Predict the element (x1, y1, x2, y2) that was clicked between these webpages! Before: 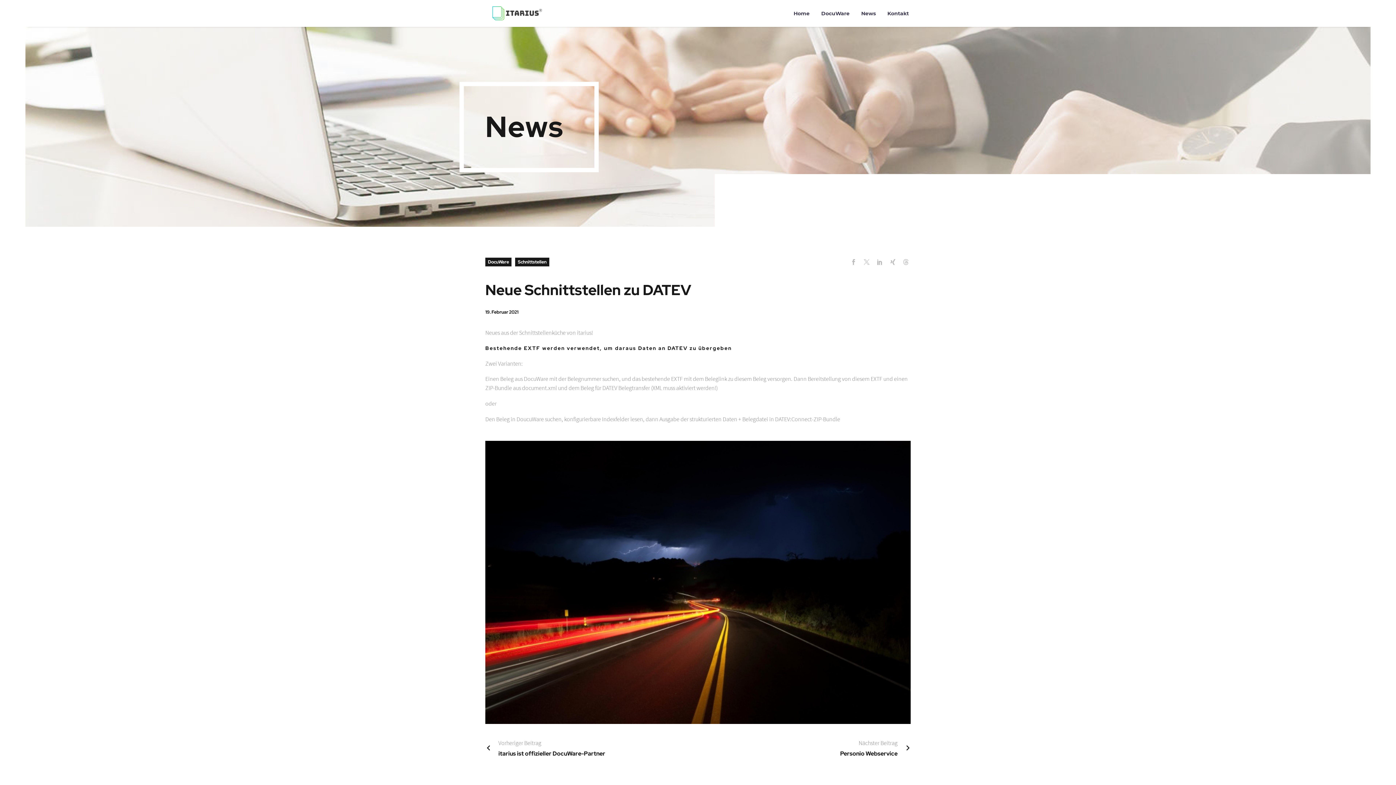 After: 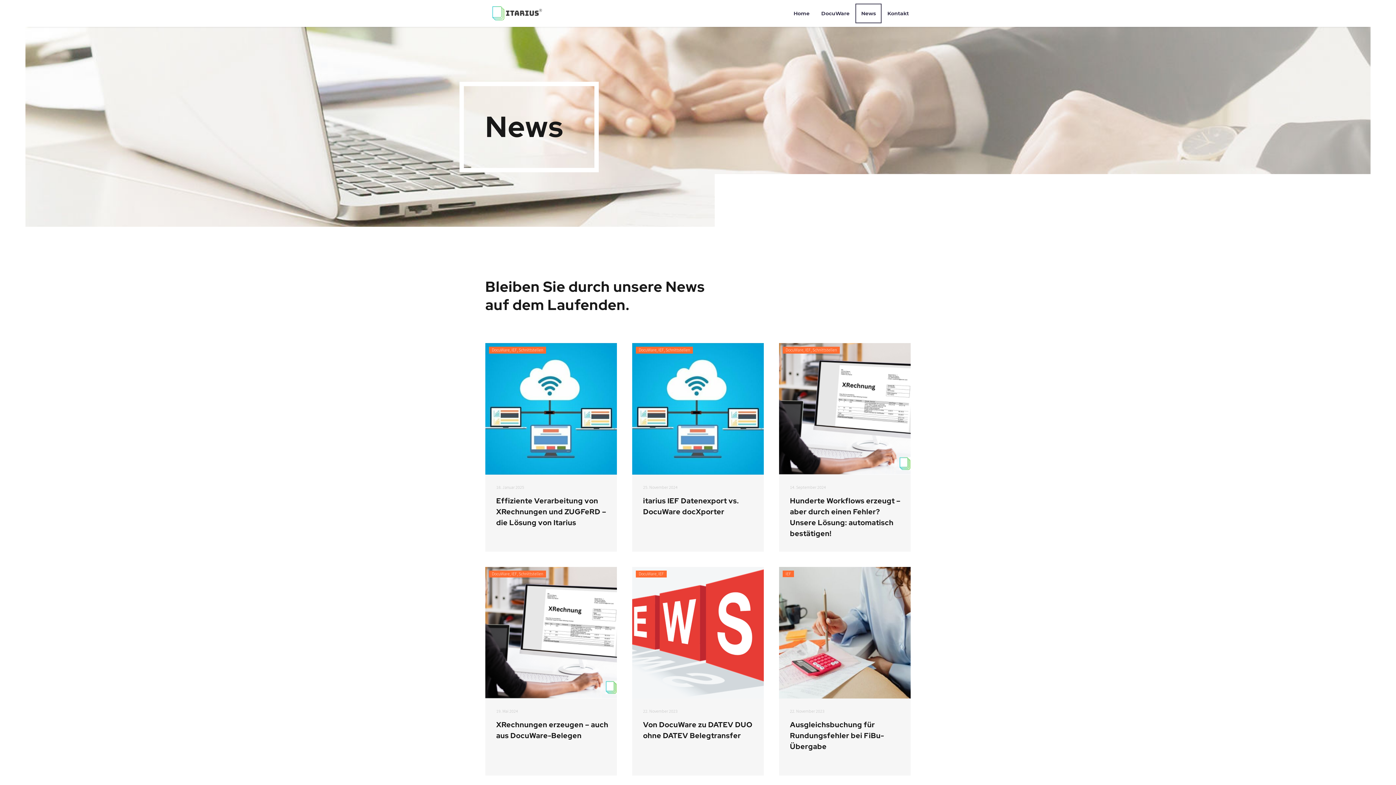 Action: bbox: (855, 3, 881, 23) label: News